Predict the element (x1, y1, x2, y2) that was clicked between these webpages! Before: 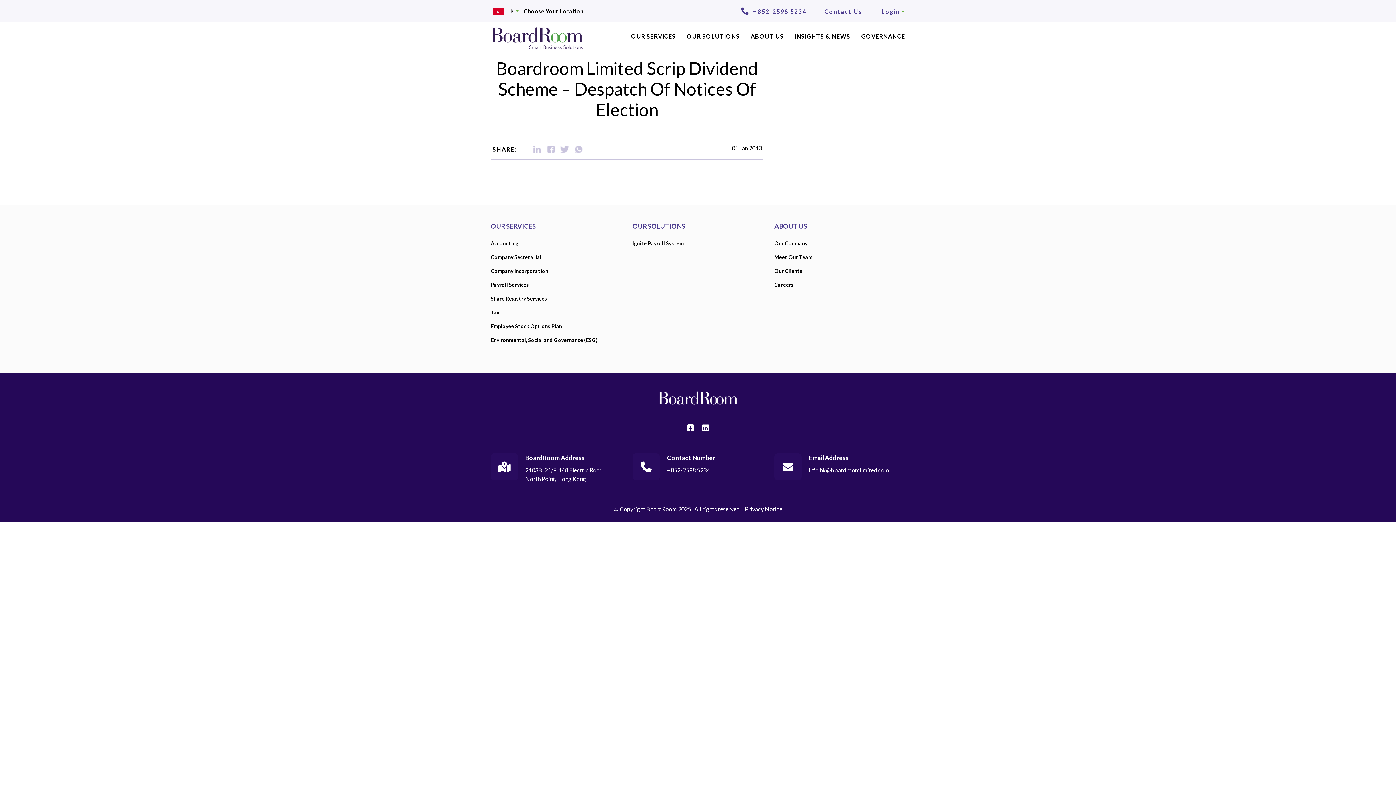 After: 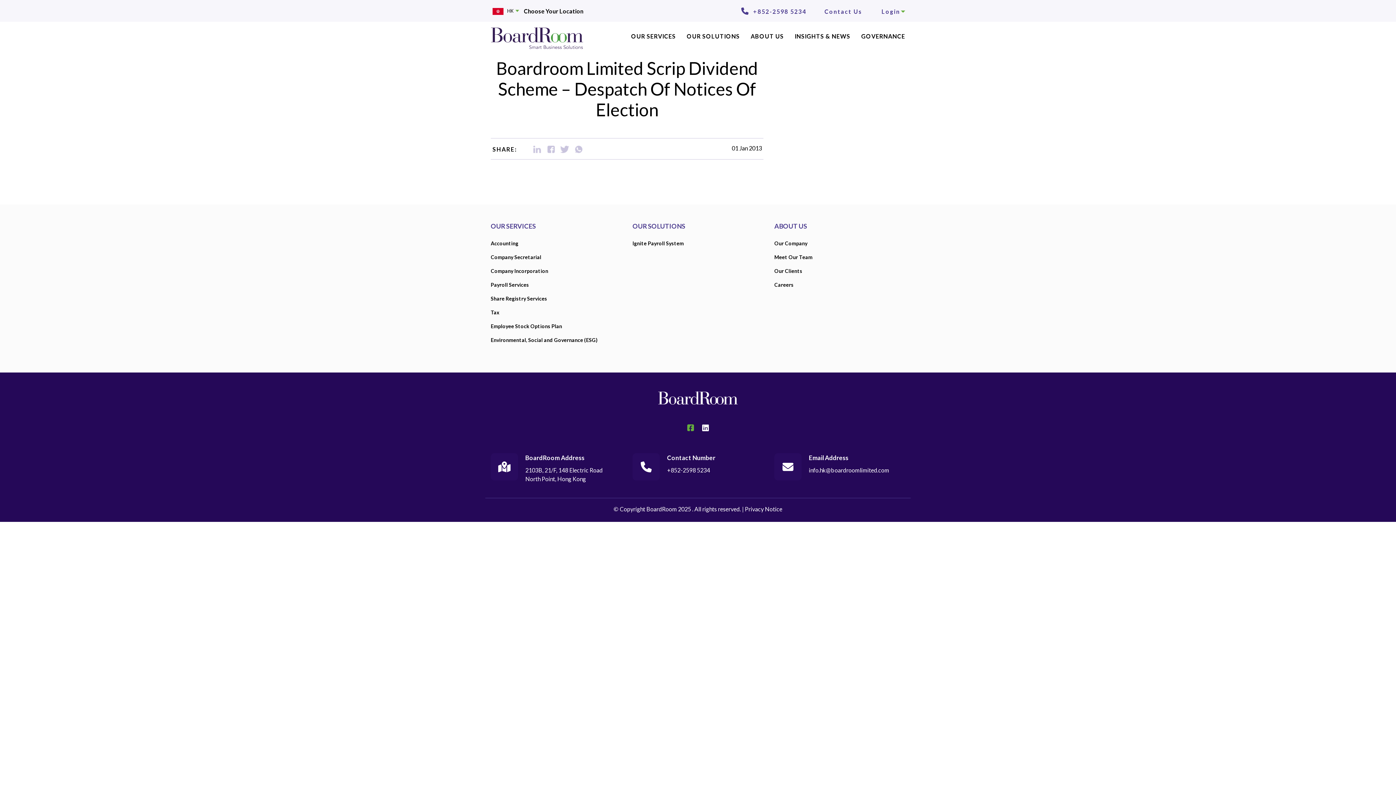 Action: bbox: (687, 423, 694, 432)